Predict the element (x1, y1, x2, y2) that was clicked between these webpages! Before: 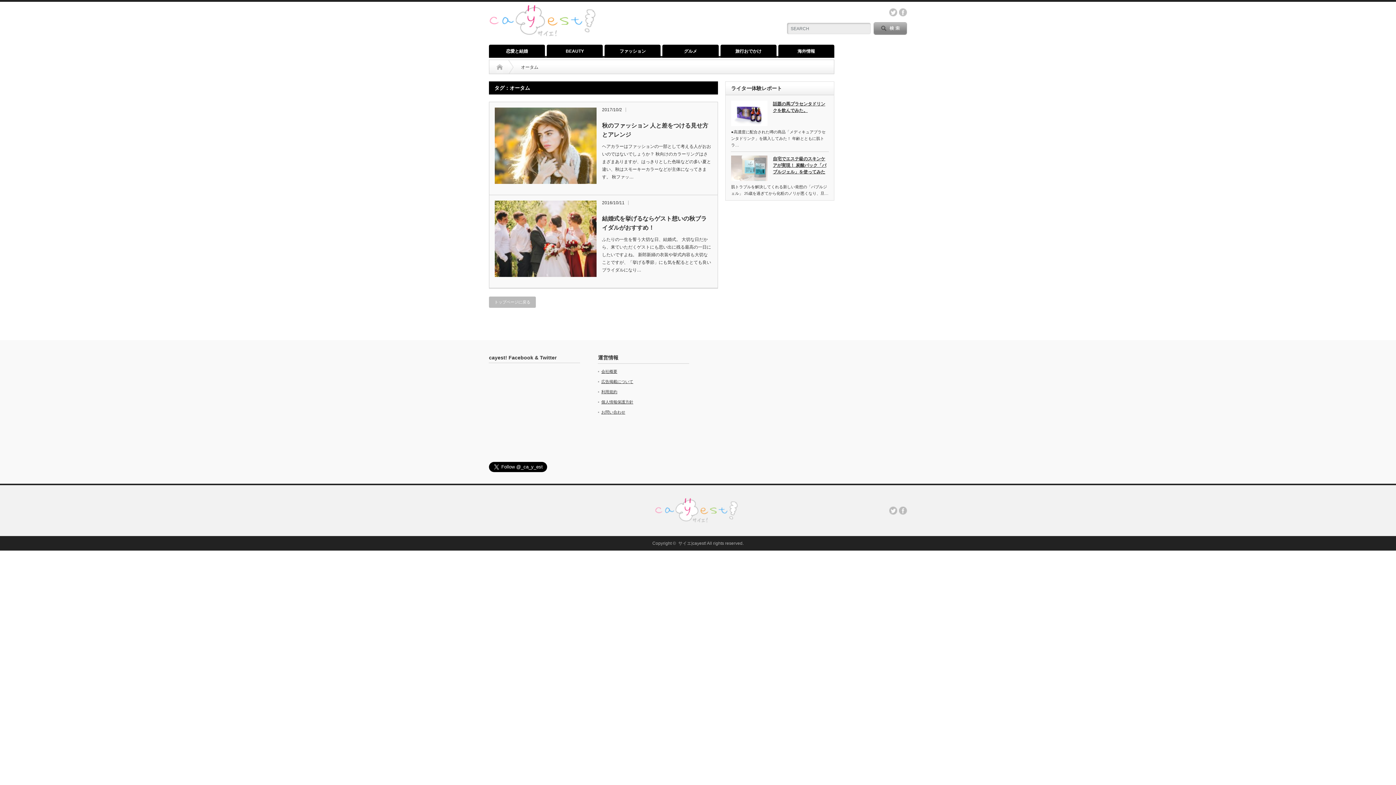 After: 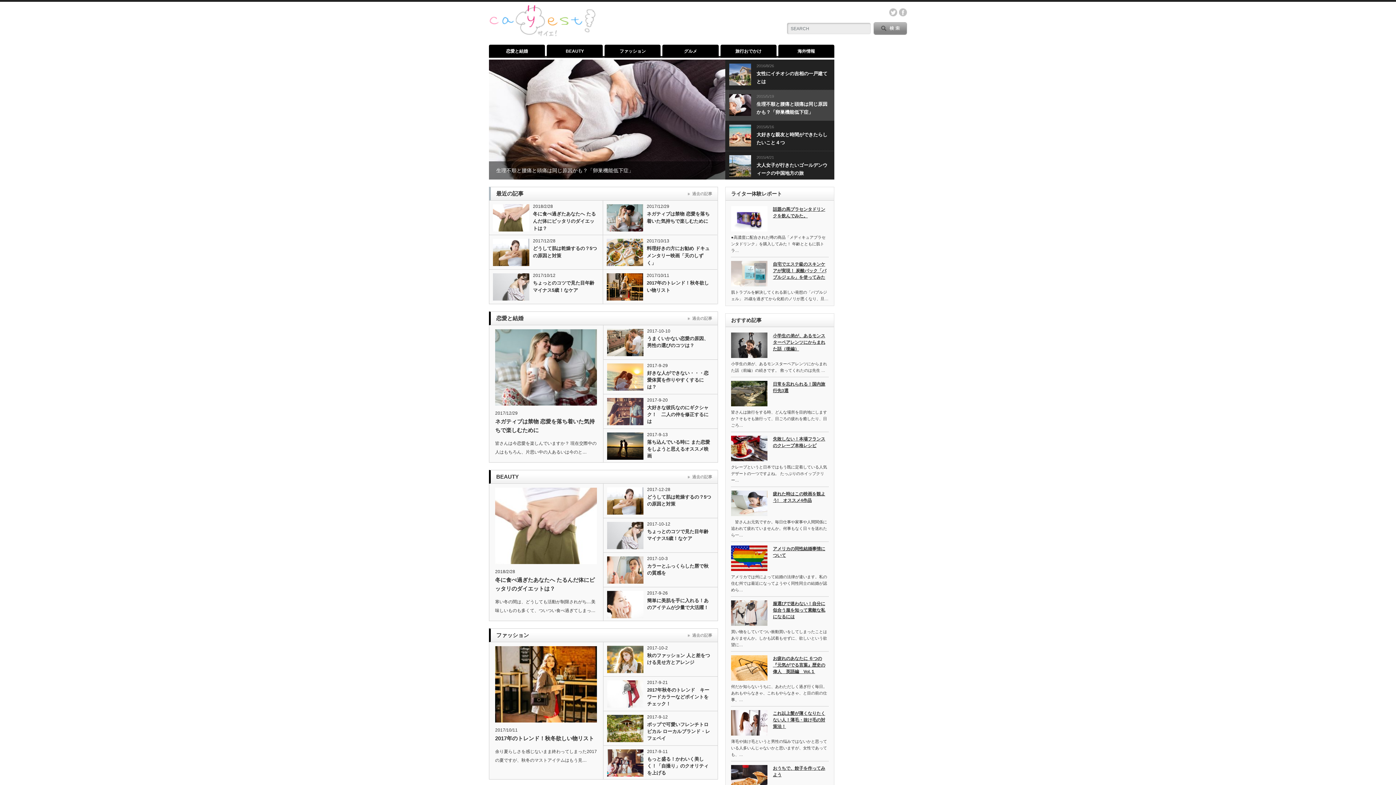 Action: bbox: (489, 296, 536, 308) label: トップページに戻る